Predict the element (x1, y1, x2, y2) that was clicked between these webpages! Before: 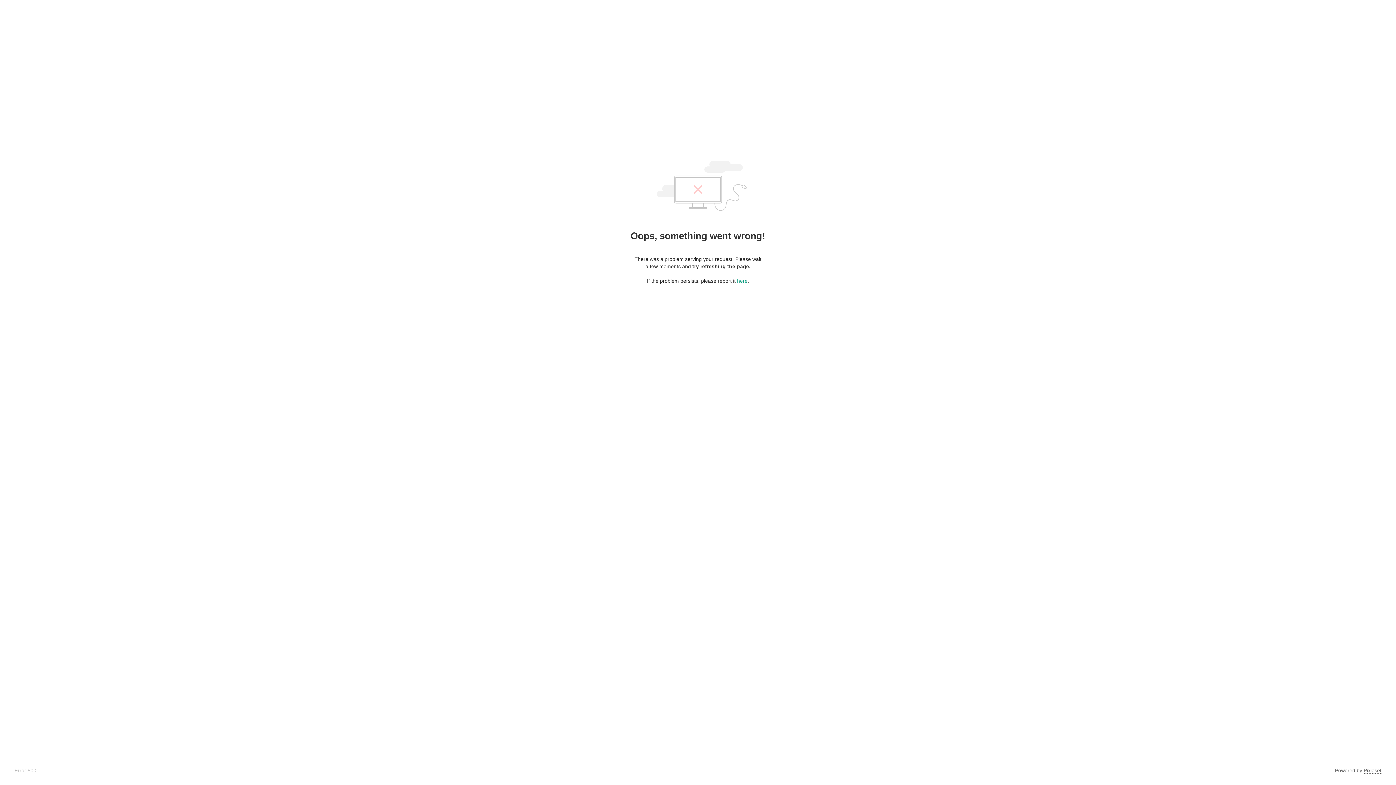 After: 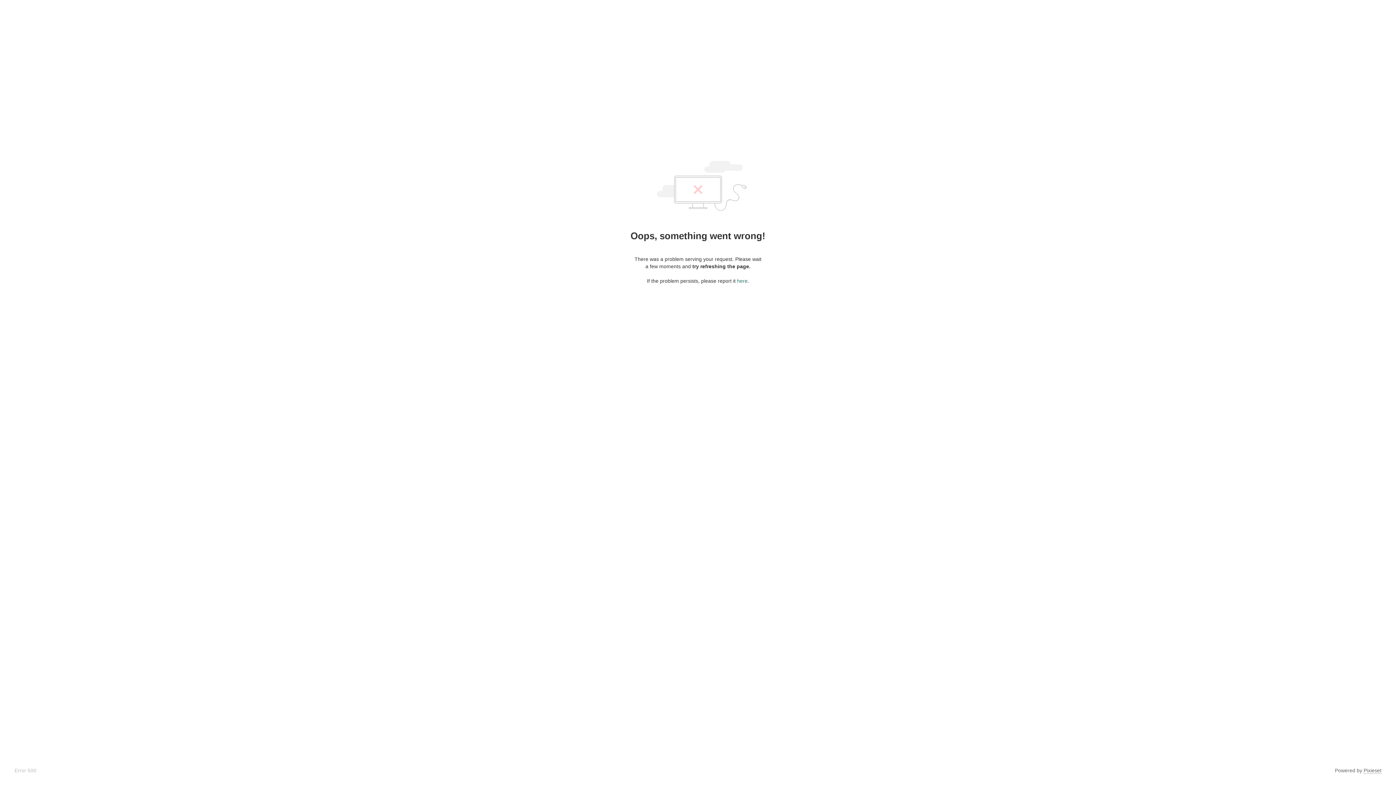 Action: bbox: (737, 278, 747, 284) label: here